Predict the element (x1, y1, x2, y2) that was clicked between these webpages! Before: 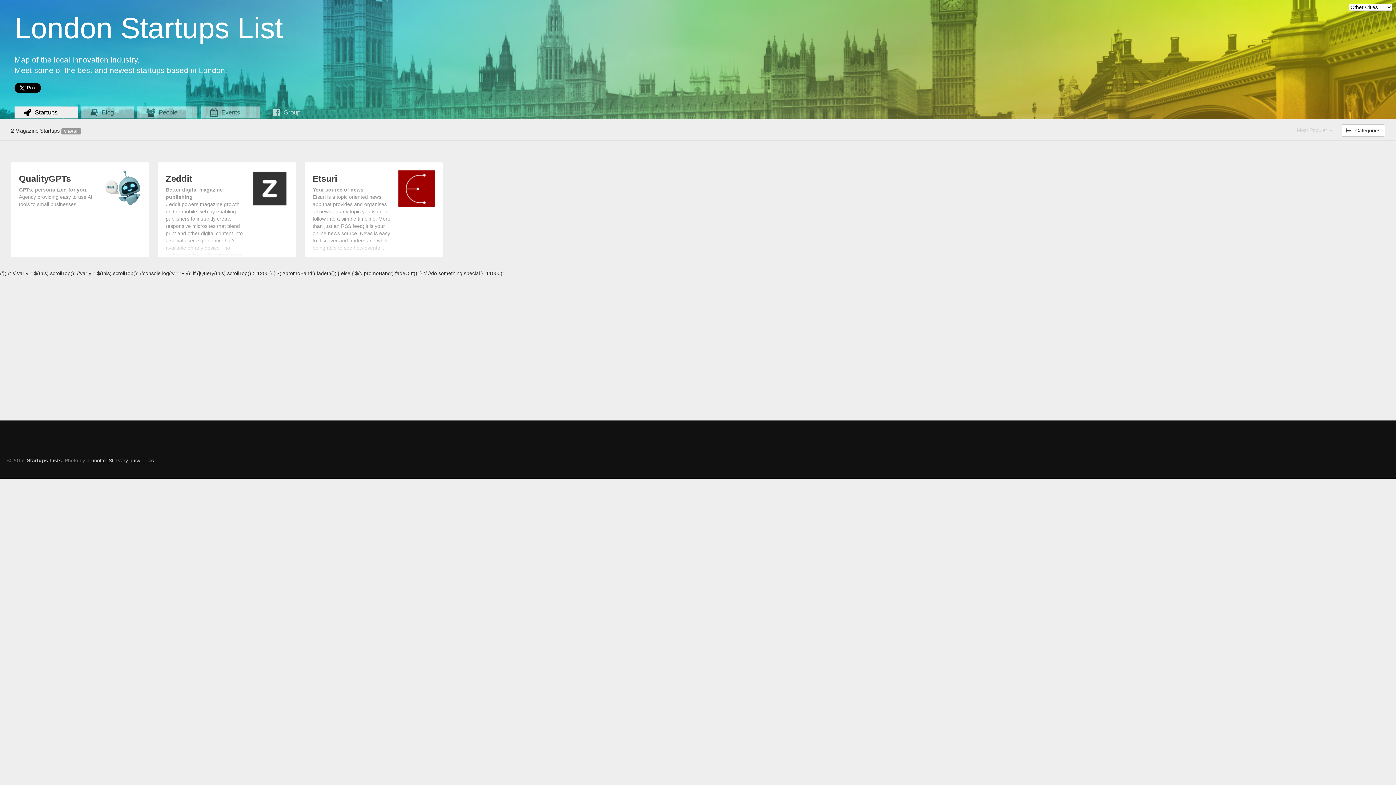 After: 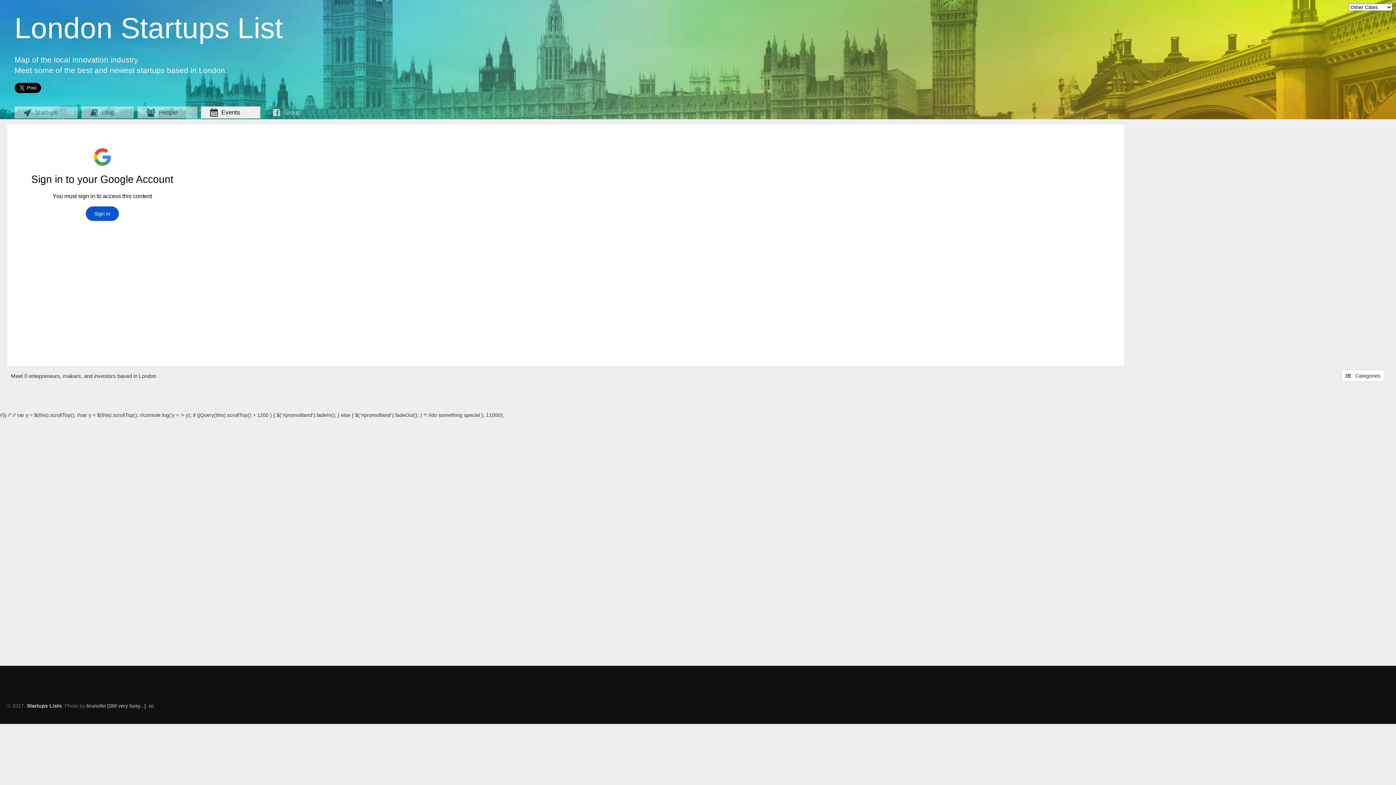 Action: label:  Events  bbox: (201, 106, 260, 118)